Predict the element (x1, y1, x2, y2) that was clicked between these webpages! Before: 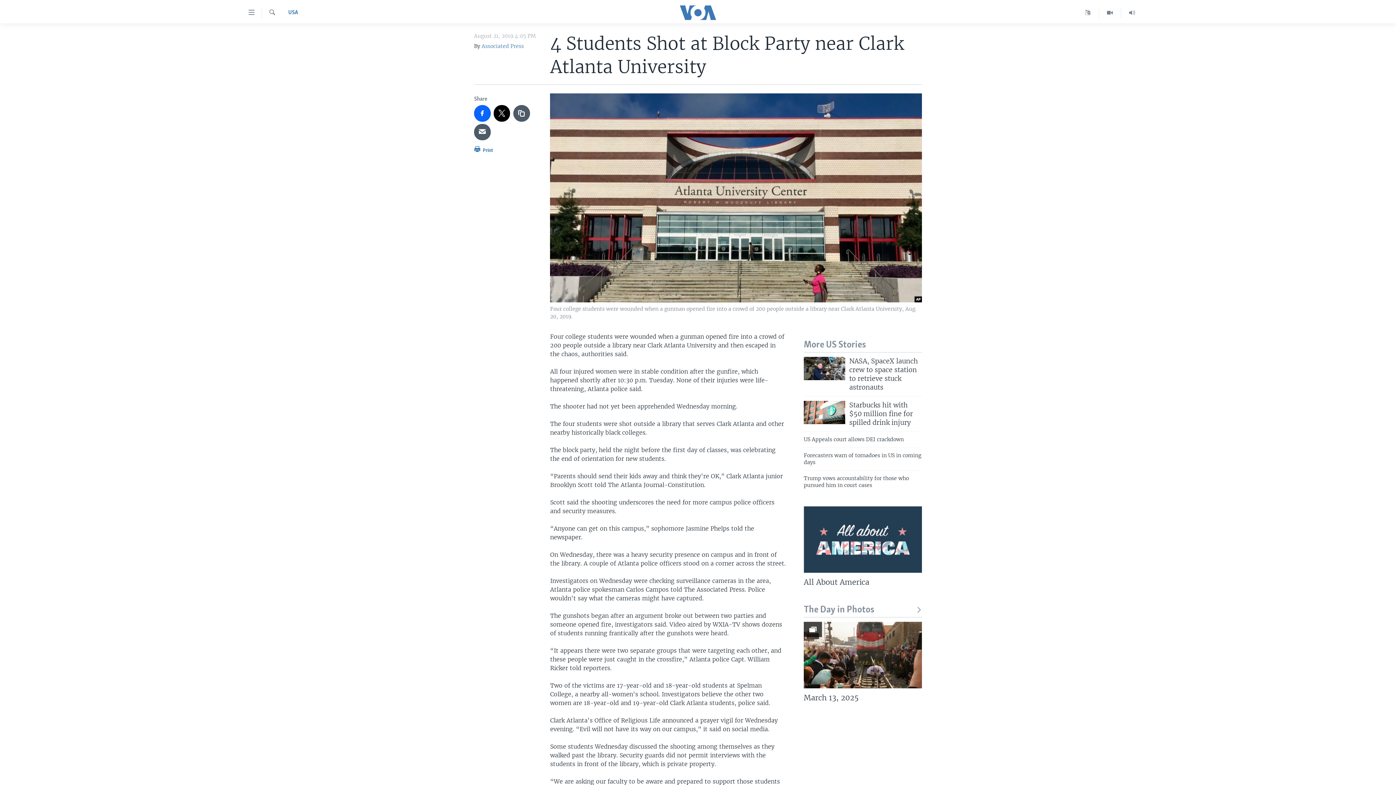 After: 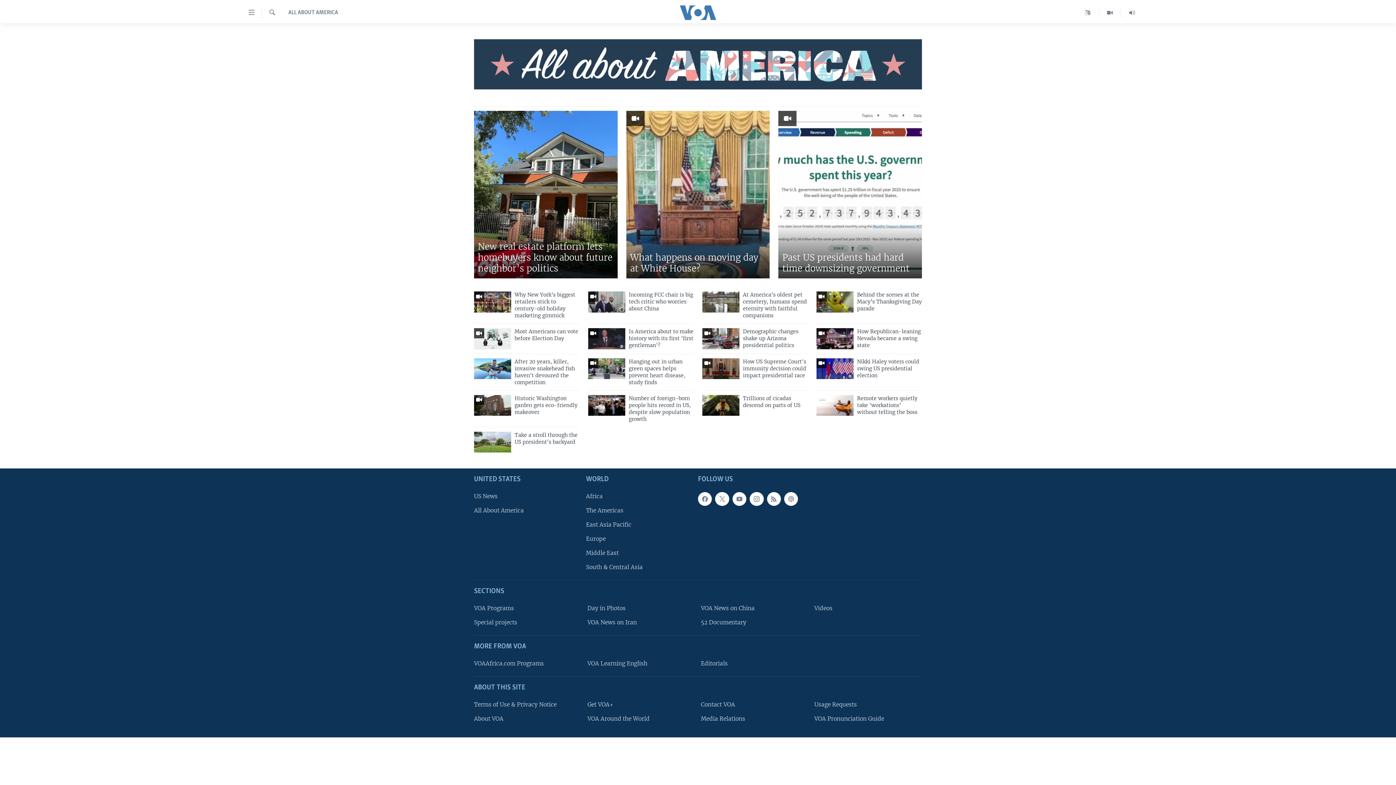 Action: label: All About America bbox: (804, 577, 922, 591)